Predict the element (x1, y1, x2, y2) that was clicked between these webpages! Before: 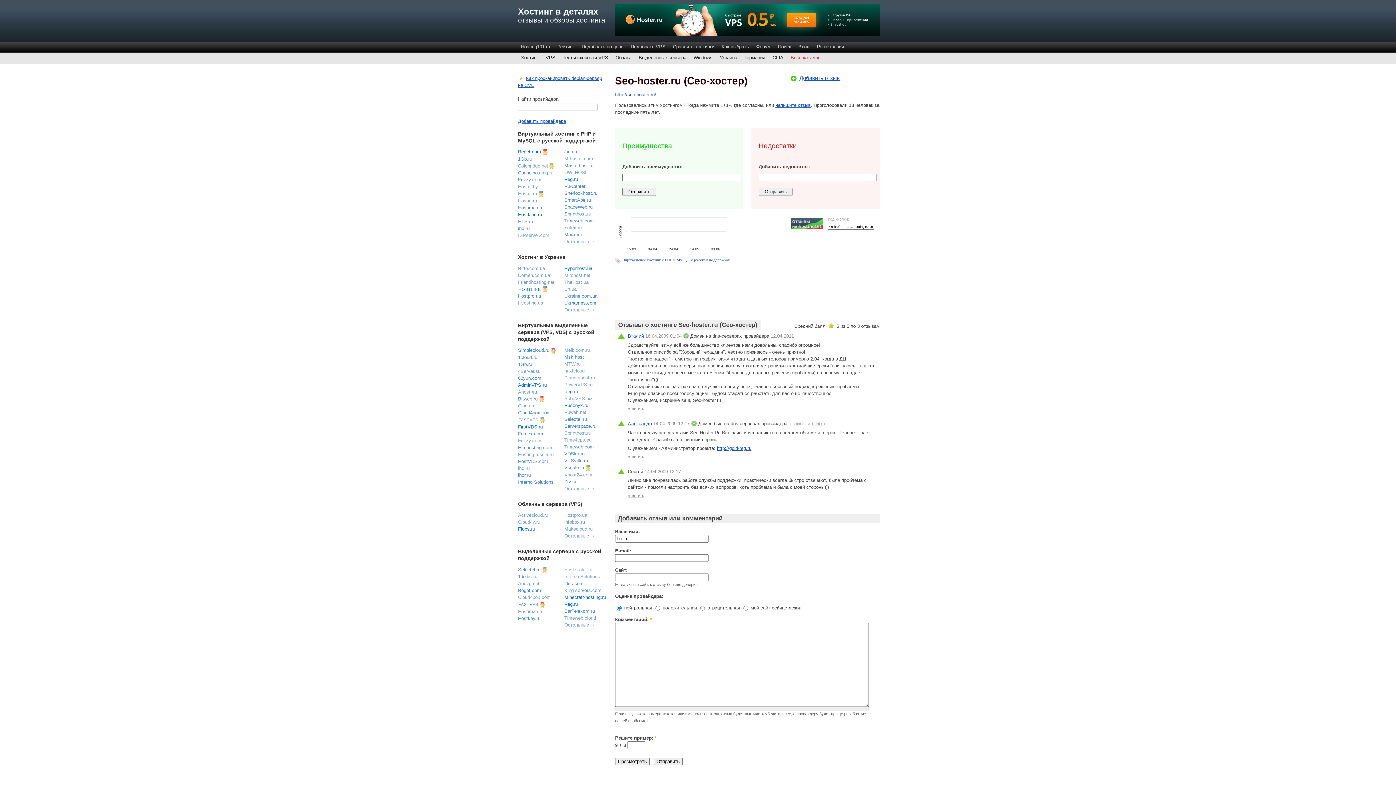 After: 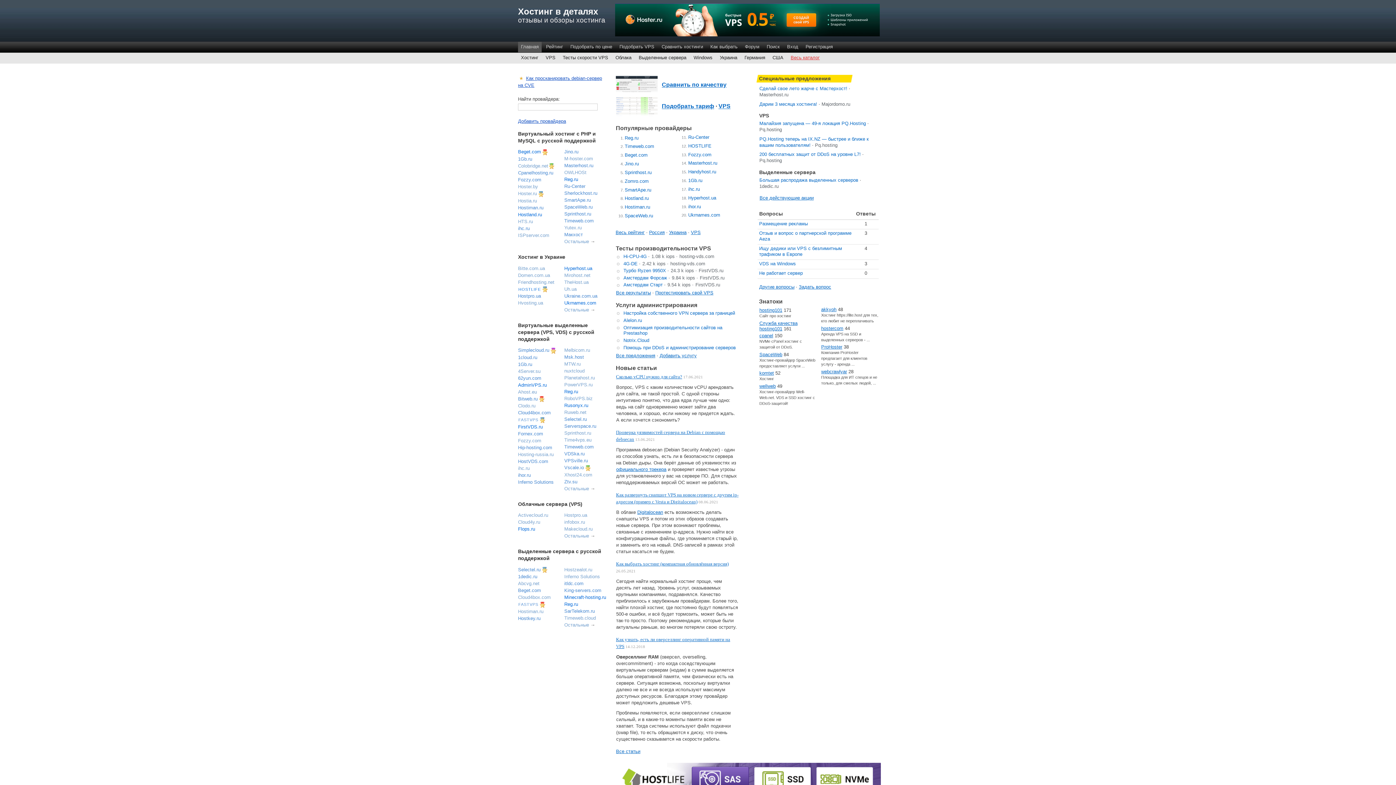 Action: bbox: (518, 41, 553, 52) label: Hosting101.ru